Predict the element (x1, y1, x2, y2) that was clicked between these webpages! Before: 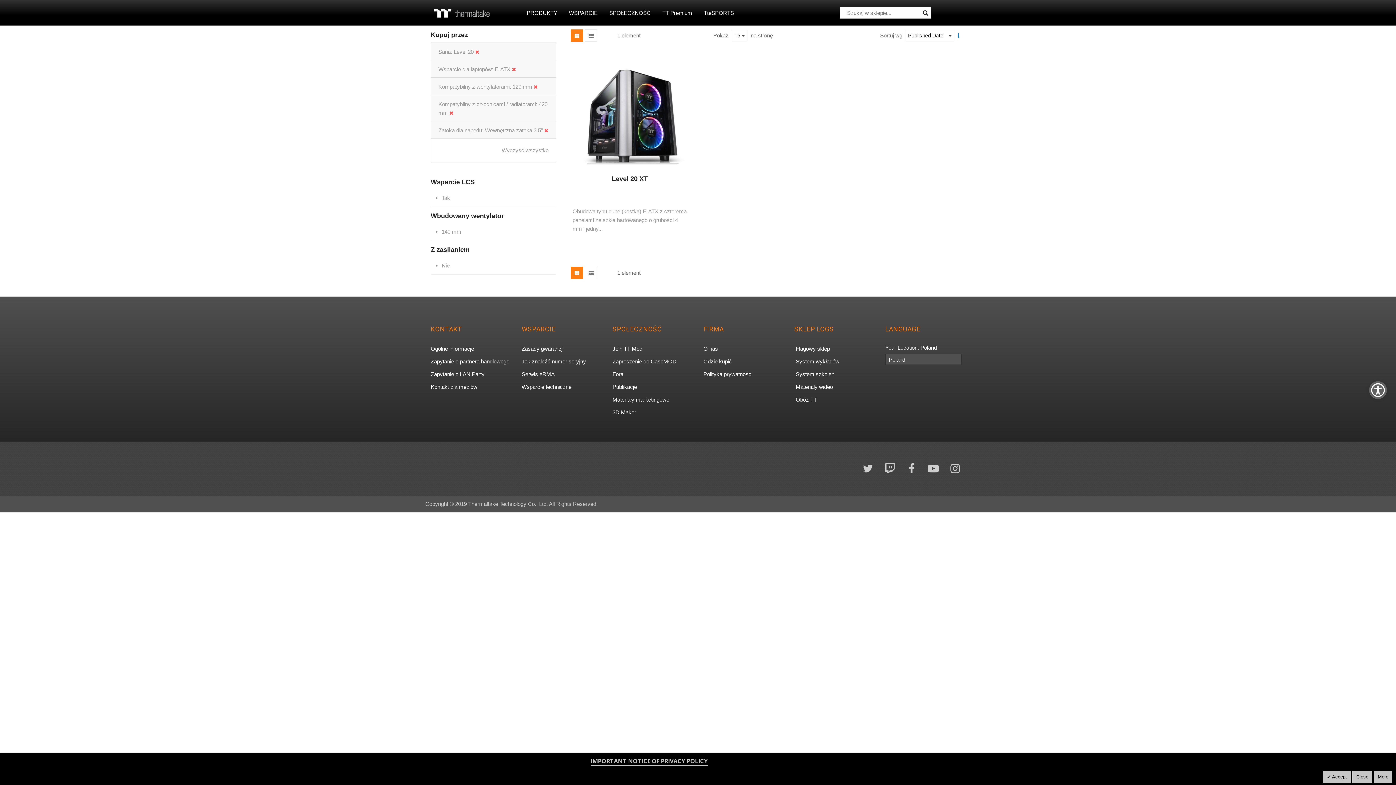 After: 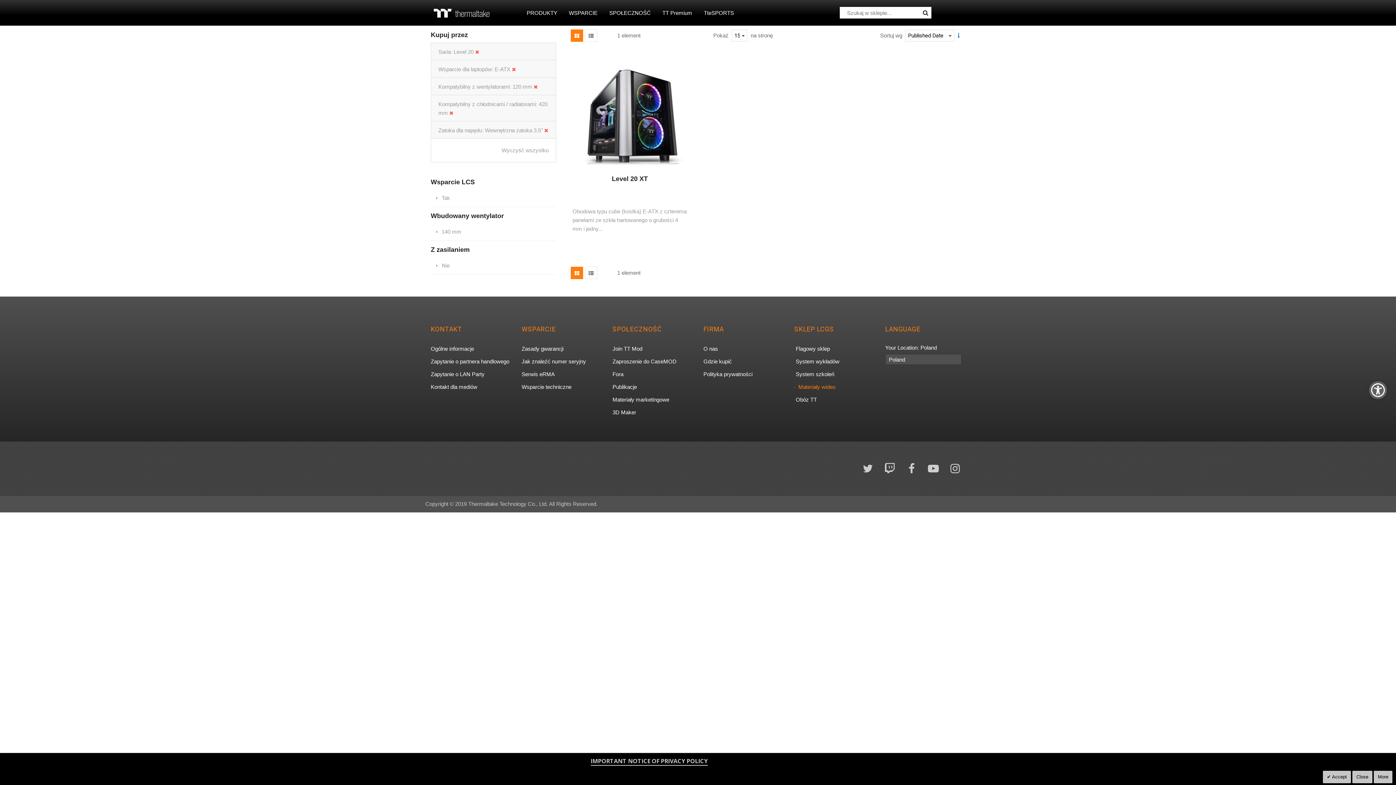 Action: label: Materiały wideo, otwiera się w nowej karcie bbox: (794, 381, 833, 392)